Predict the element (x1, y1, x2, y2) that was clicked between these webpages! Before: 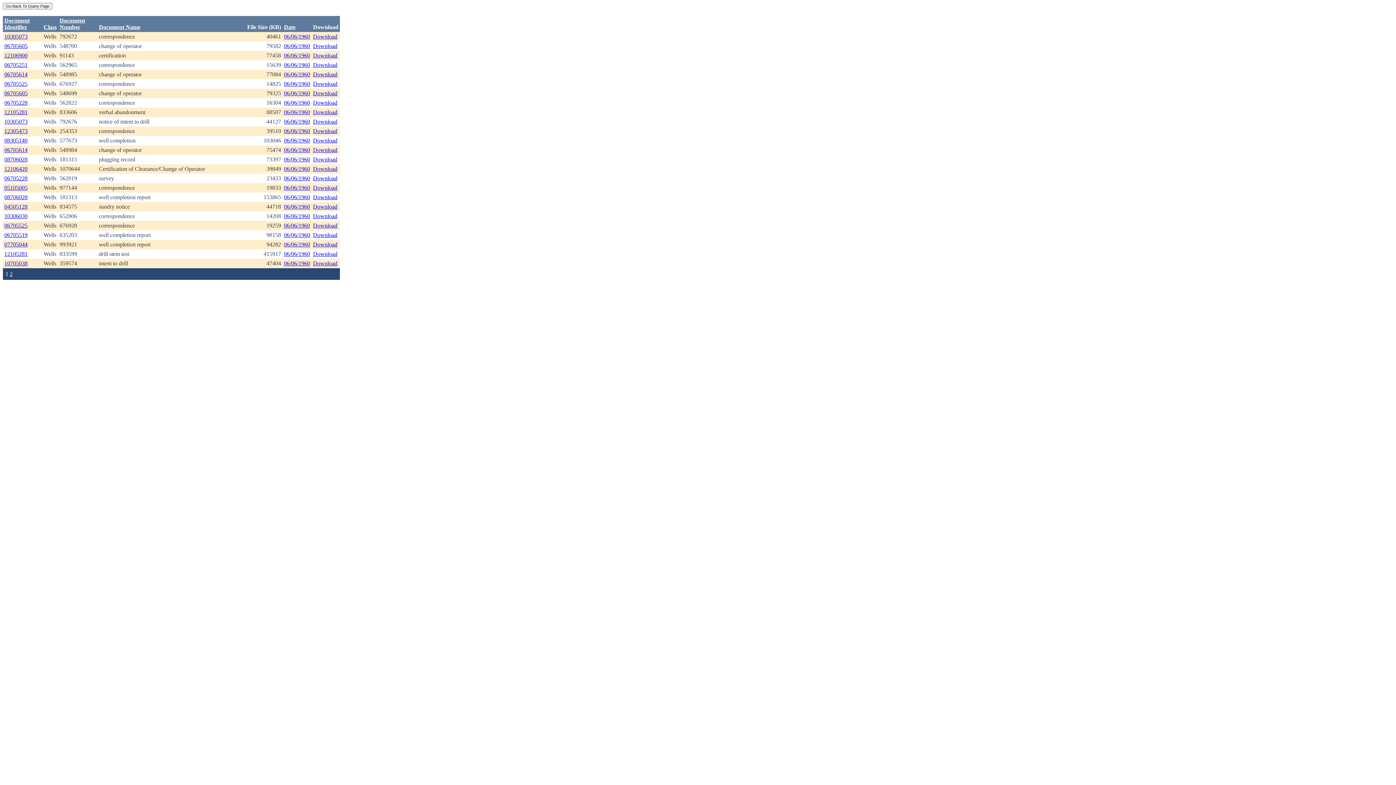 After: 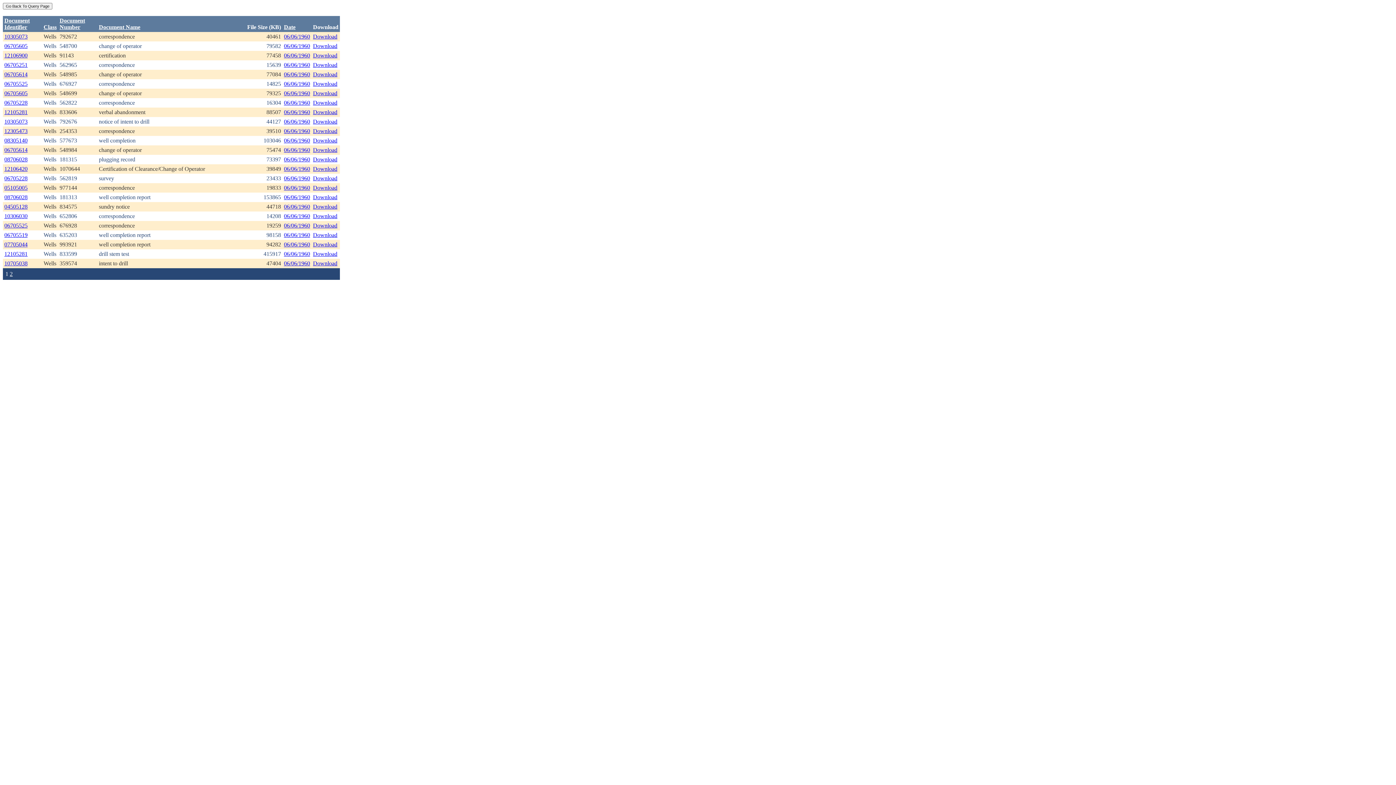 Action: label: 06/06/1960 bbox: (284, 99, 310, 105)